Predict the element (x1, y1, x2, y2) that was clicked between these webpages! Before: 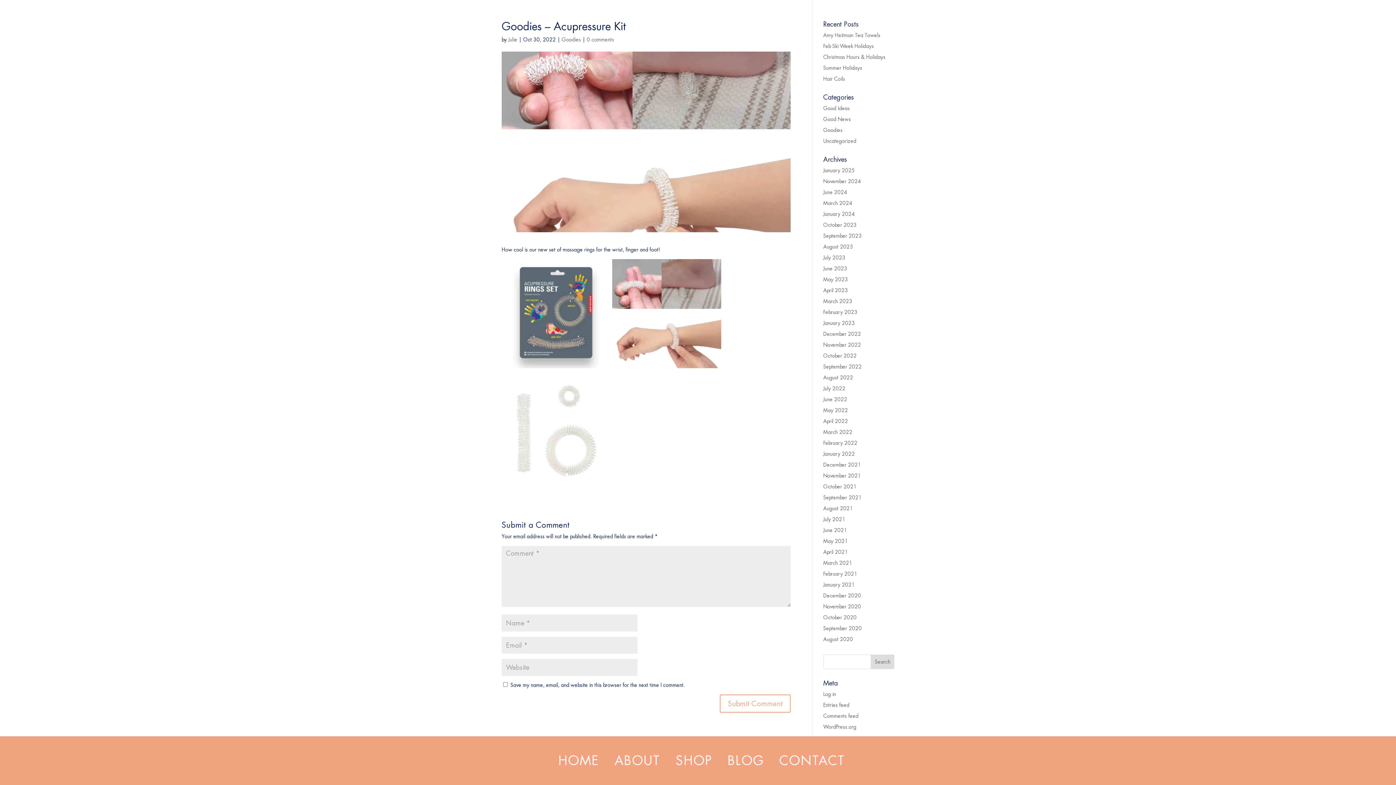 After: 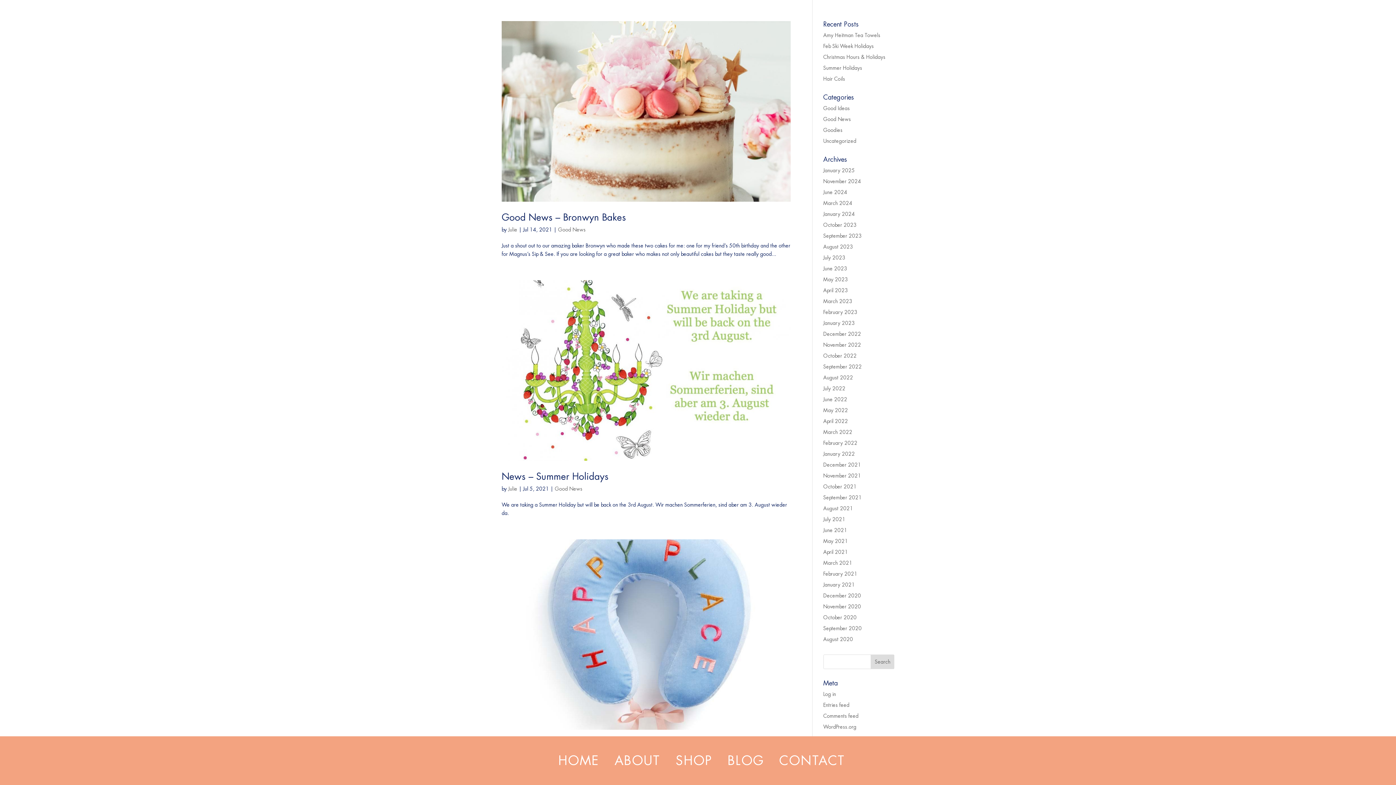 Action: label: July 2021 bbox: (823, 516, 845, 522)